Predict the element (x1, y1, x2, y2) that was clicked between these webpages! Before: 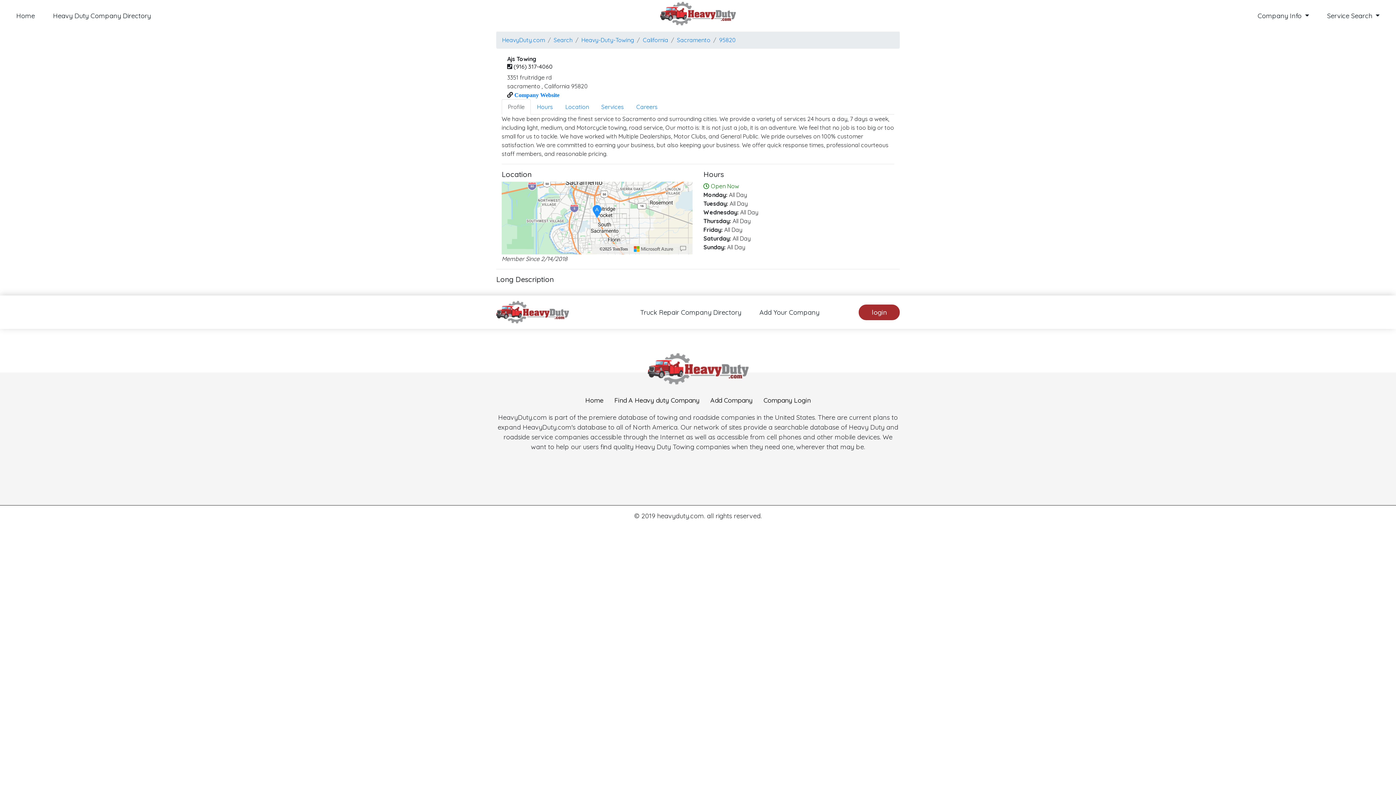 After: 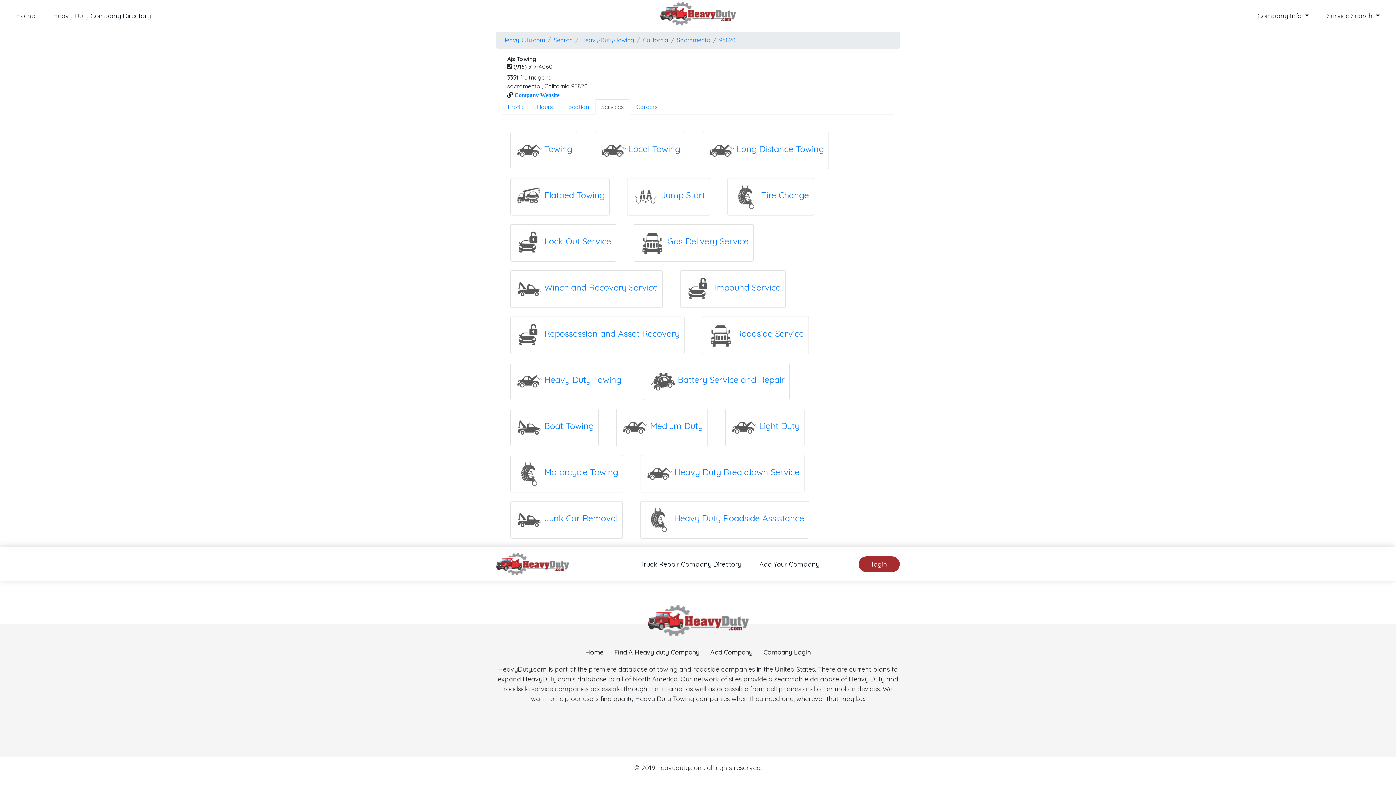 Action: label: Services bbox: (595, 99, 630, 114)